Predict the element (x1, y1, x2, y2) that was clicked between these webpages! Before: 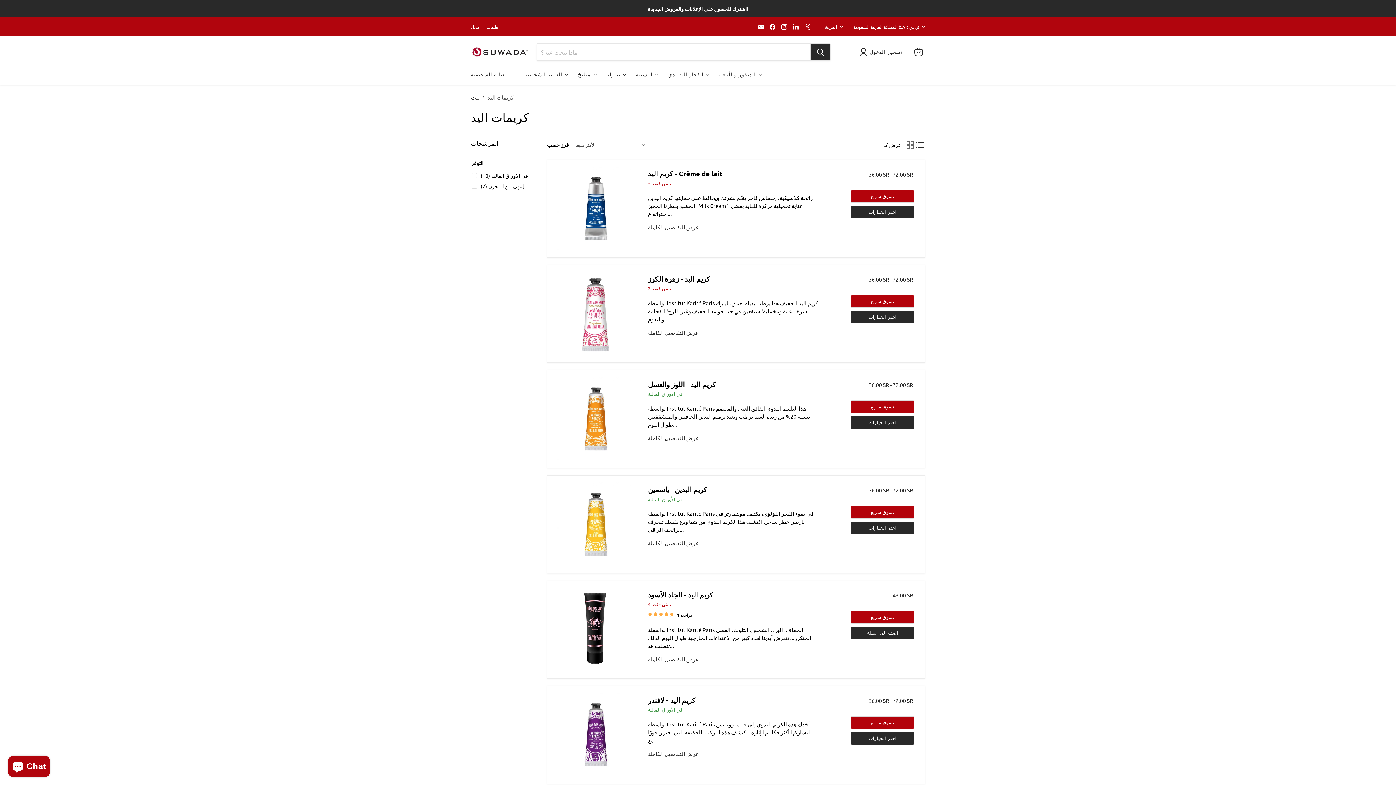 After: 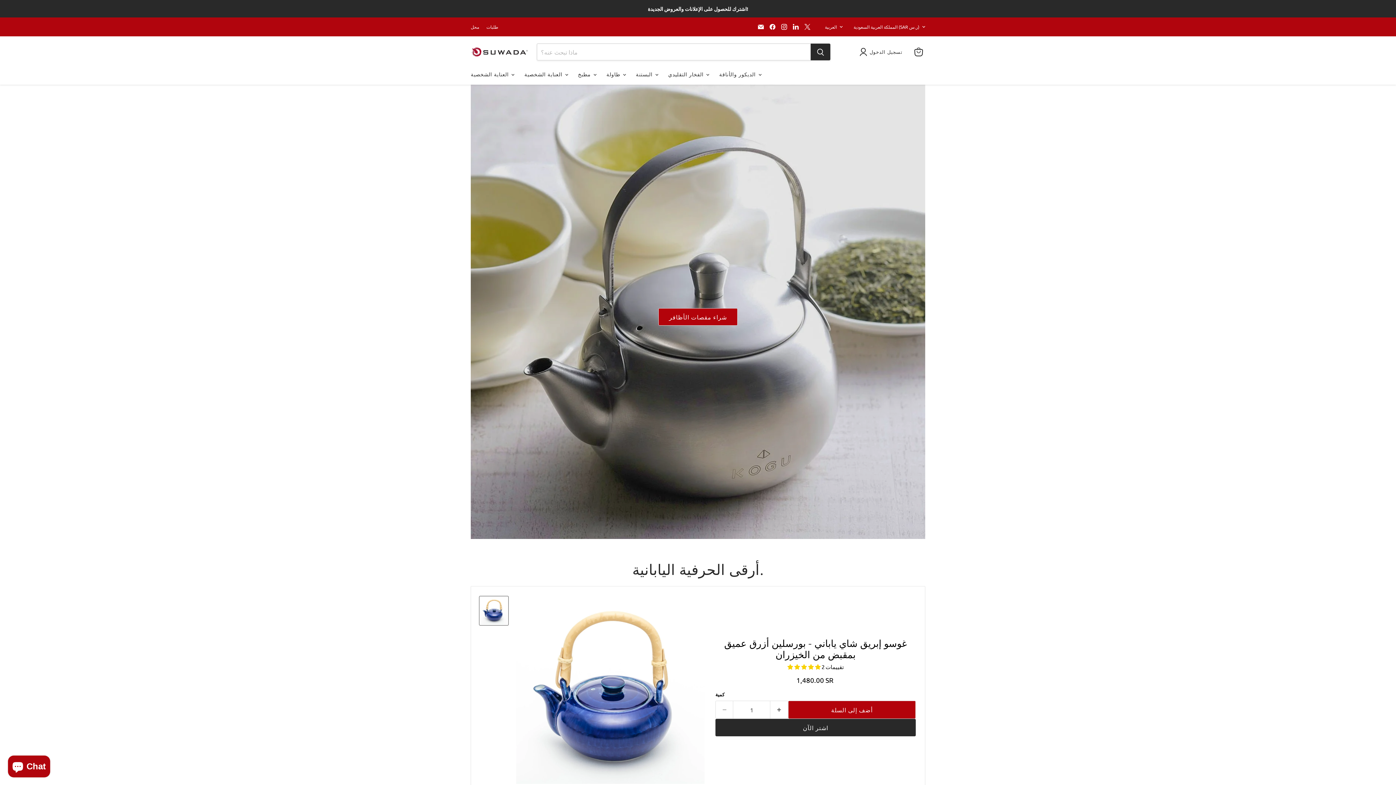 Action: label: محل bbox: (470, 24, 479, 29)